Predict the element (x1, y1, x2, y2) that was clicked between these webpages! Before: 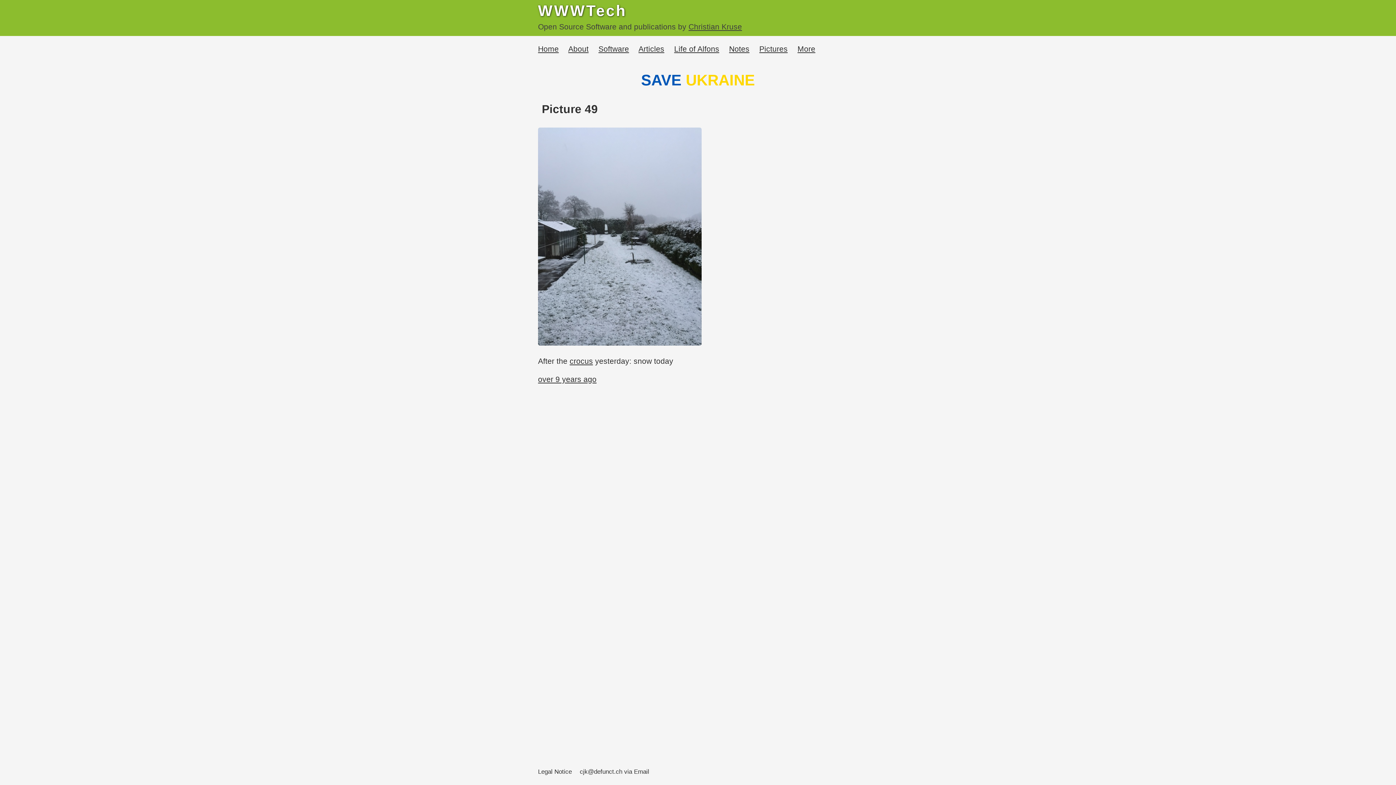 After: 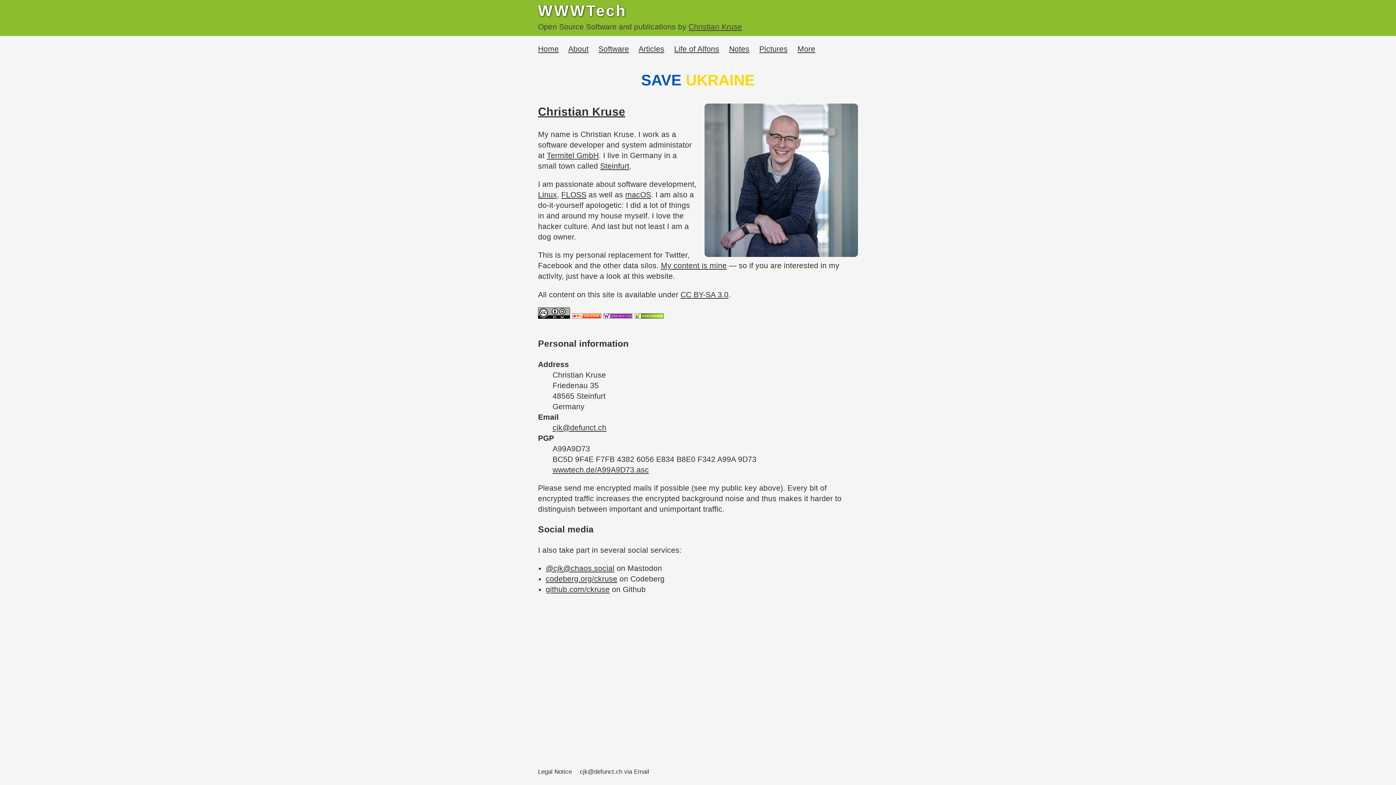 Action: bbox: (568, 44, 588, 52) label: About